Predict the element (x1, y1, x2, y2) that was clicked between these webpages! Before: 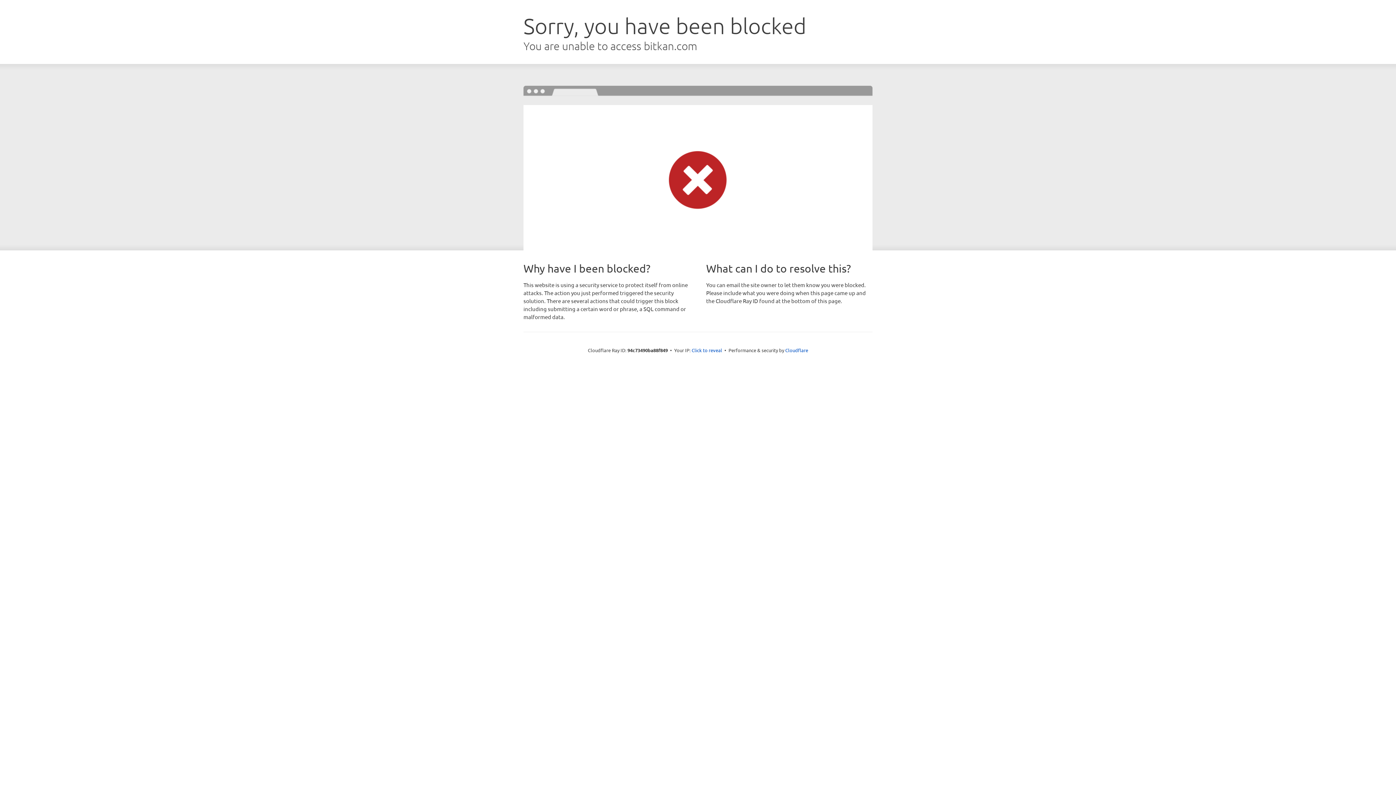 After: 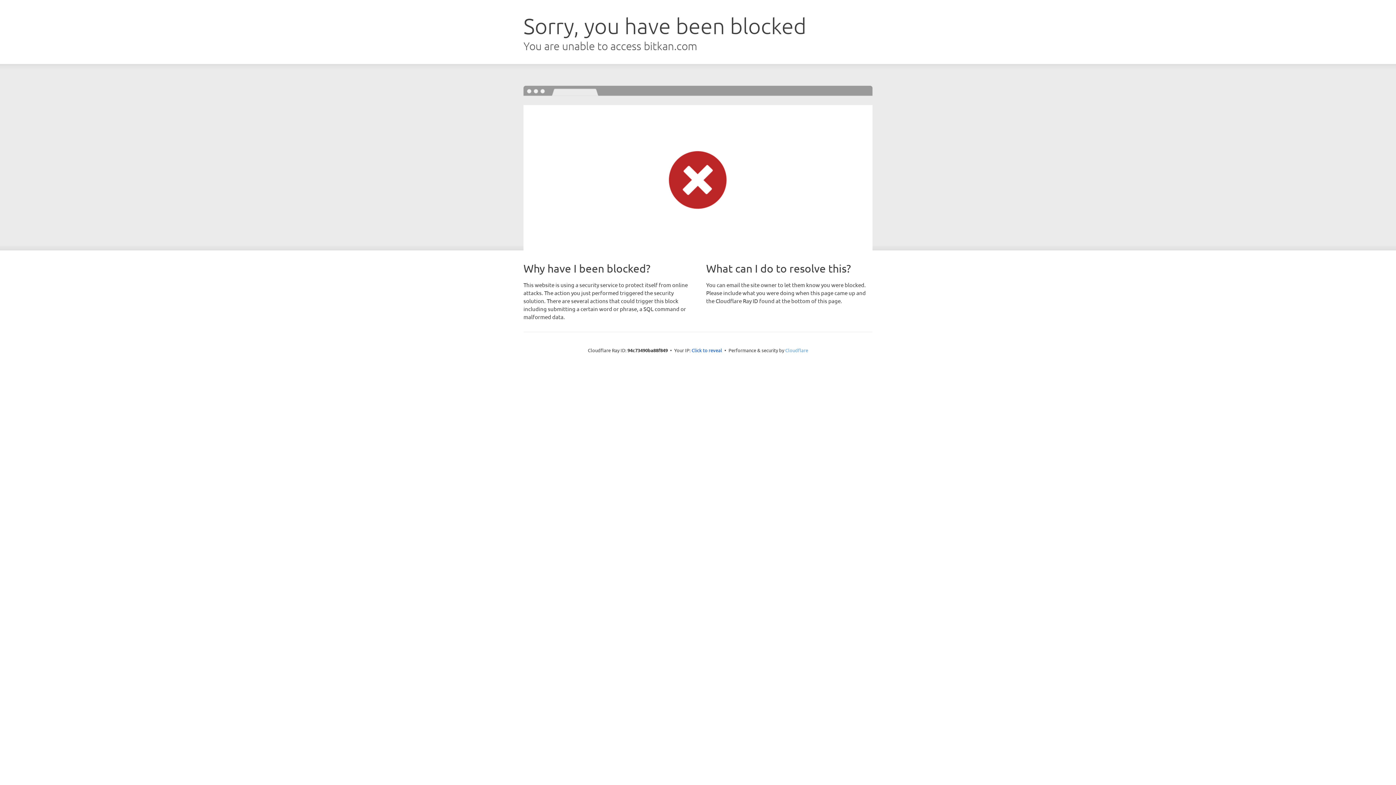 Action: bbox: (785, 347, 808, 353) label: Cloudflare